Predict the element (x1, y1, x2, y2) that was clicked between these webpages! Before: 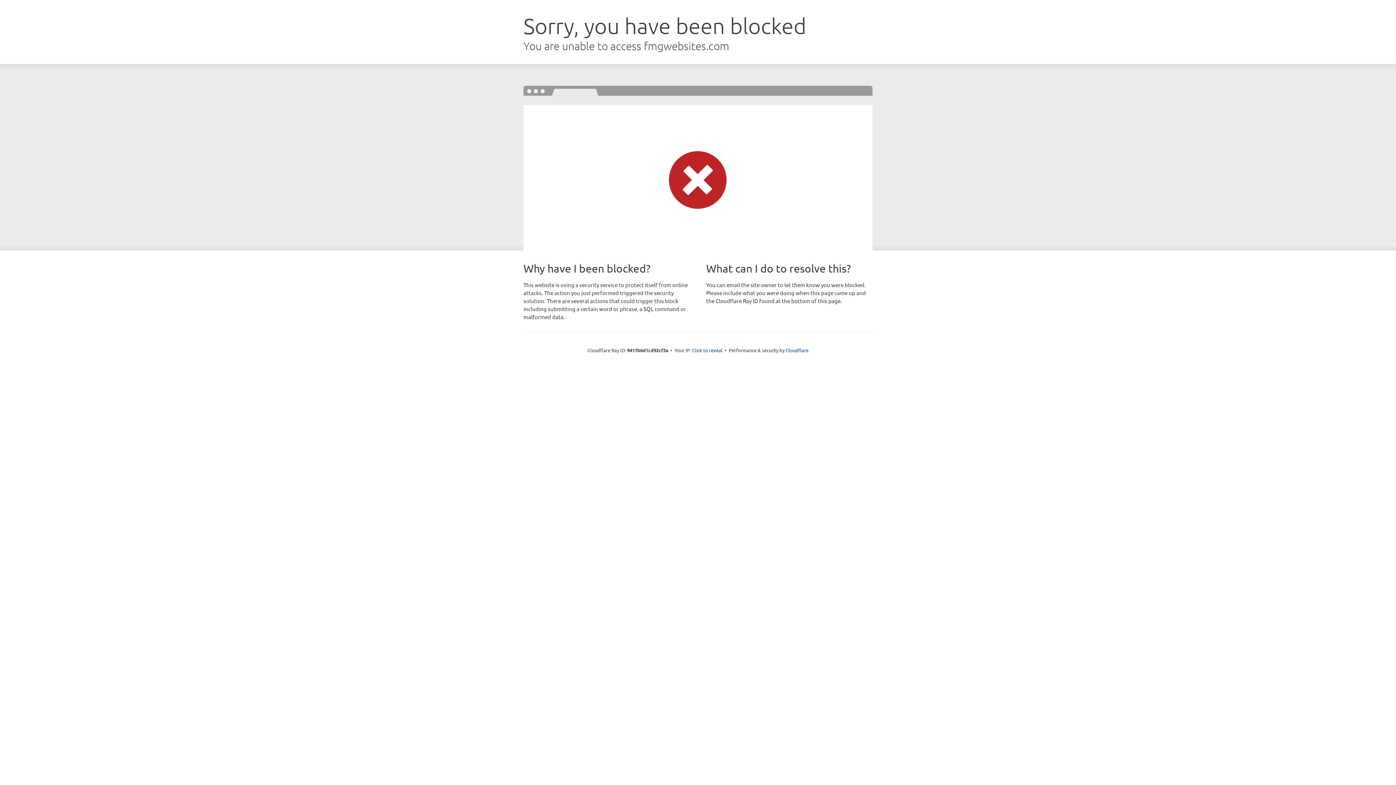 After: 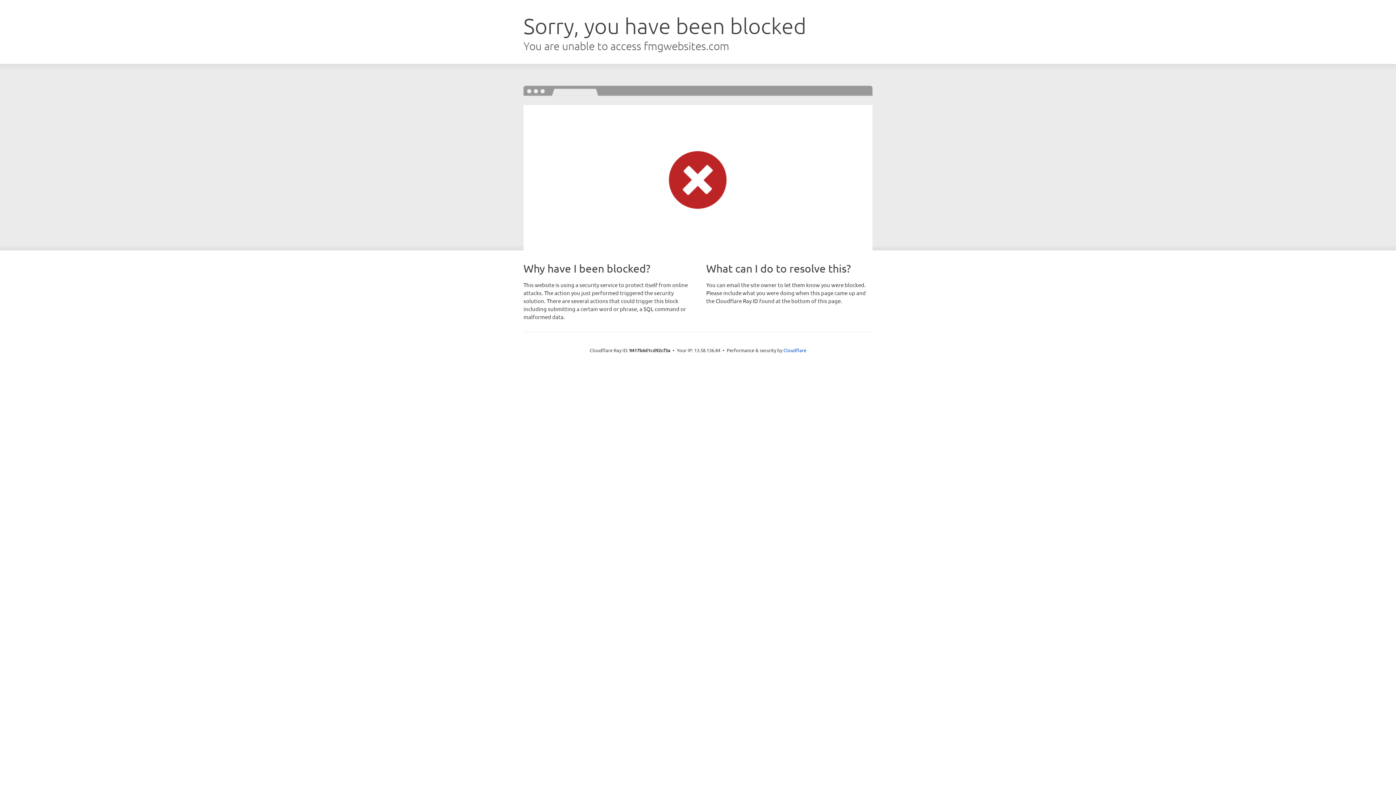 Action: label: Click to reveal bbox: (692, 346, 722, 353)